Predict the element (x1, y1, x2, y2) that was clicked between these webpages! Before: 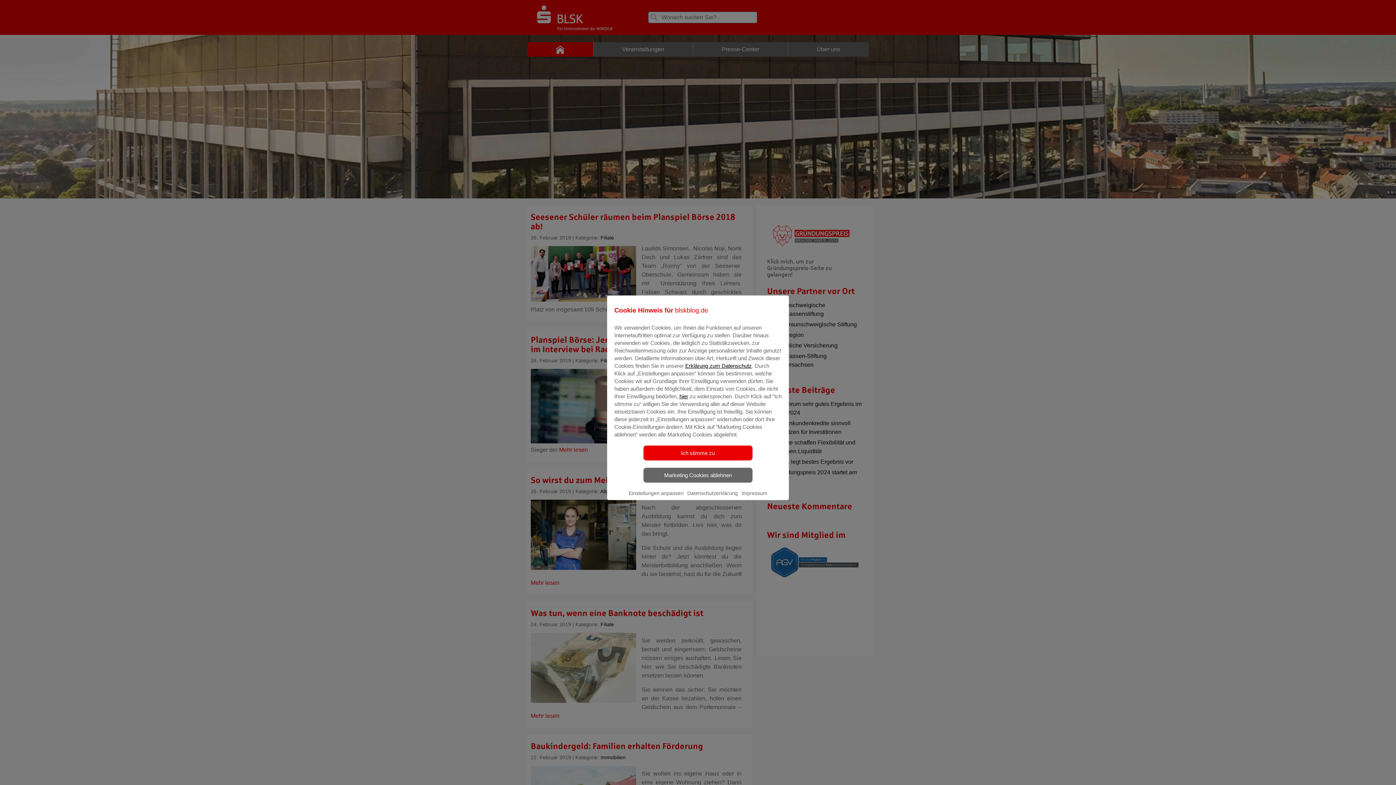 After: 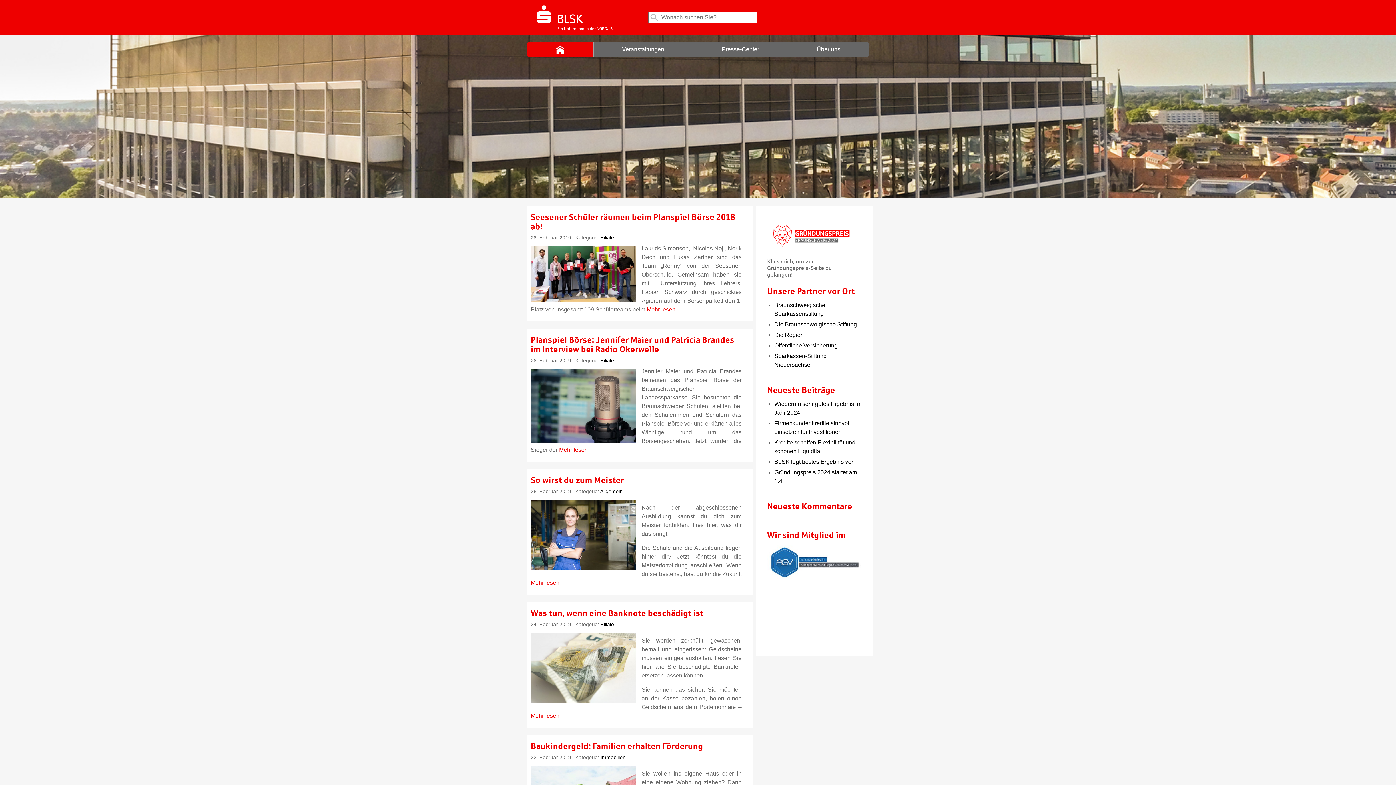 Action: bbox: (643, 445, 752, 460) label: Ich stimme zu